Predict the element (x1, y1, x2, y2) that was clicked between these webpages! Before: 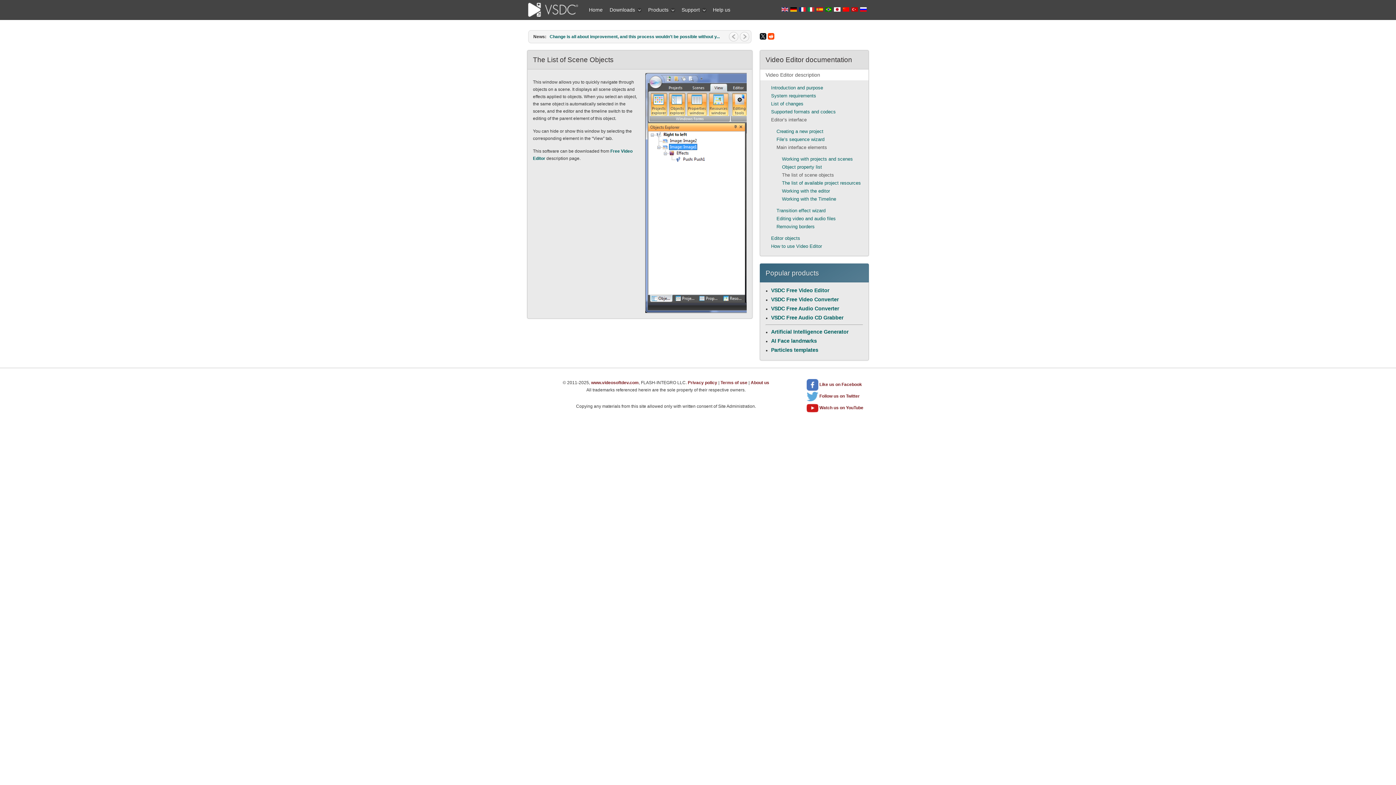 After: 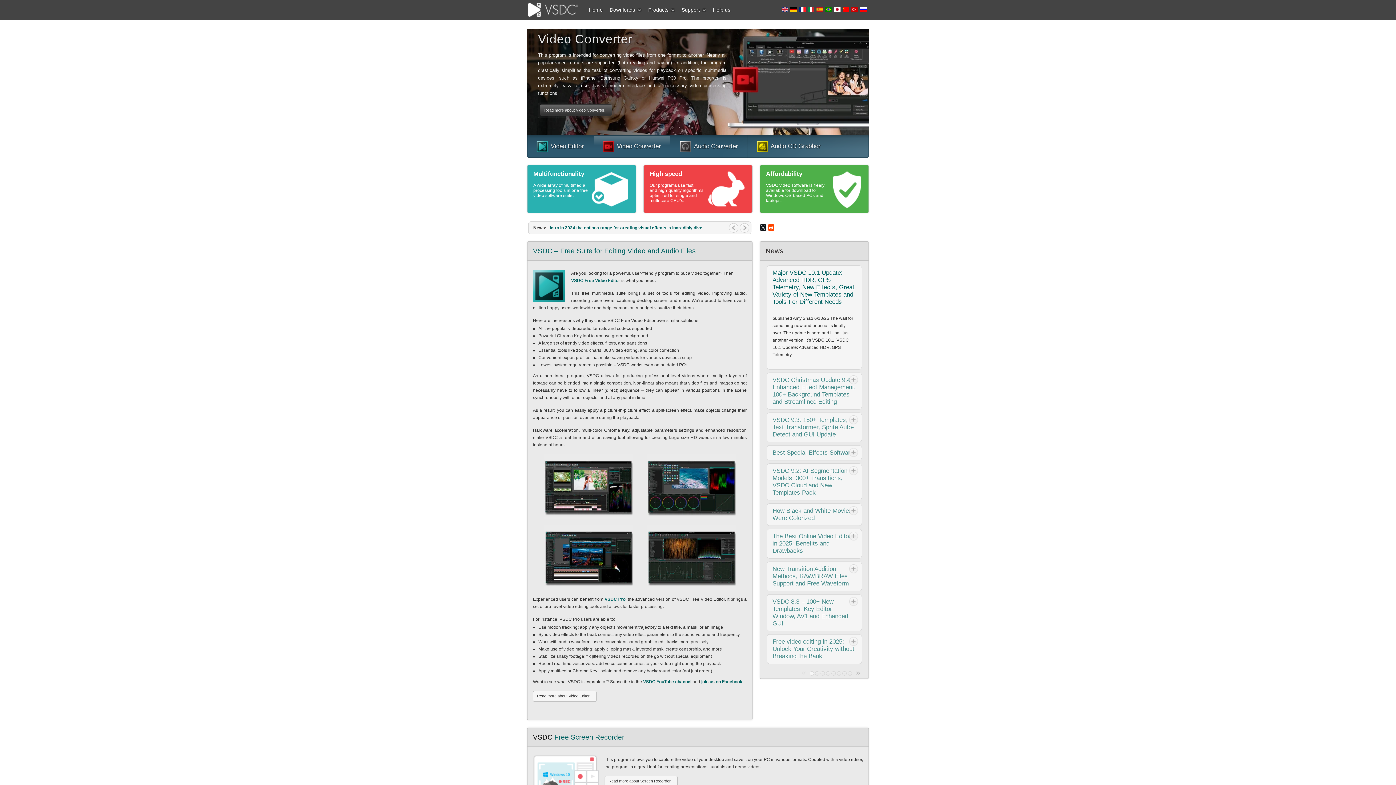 Action: label: Home bbox: (585, 0, 606, 20)